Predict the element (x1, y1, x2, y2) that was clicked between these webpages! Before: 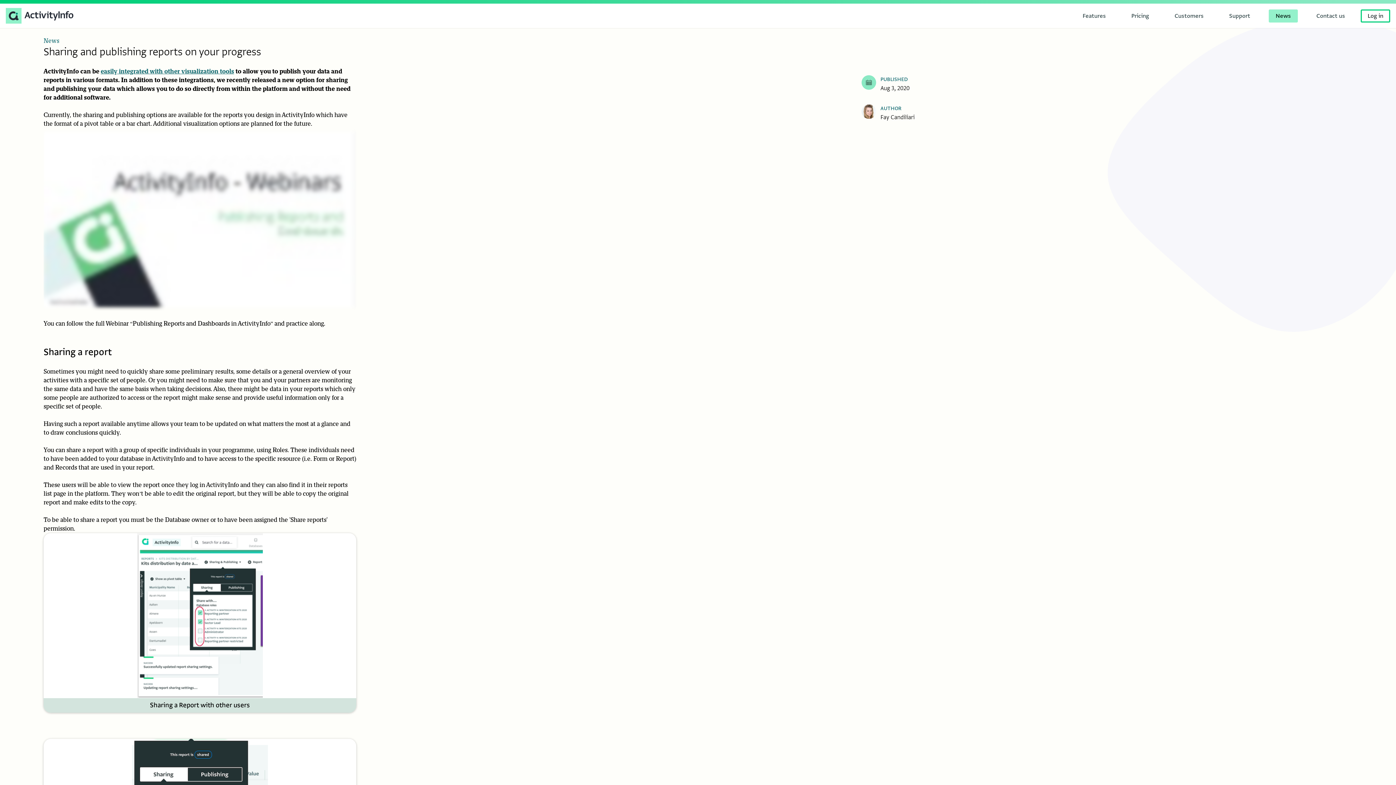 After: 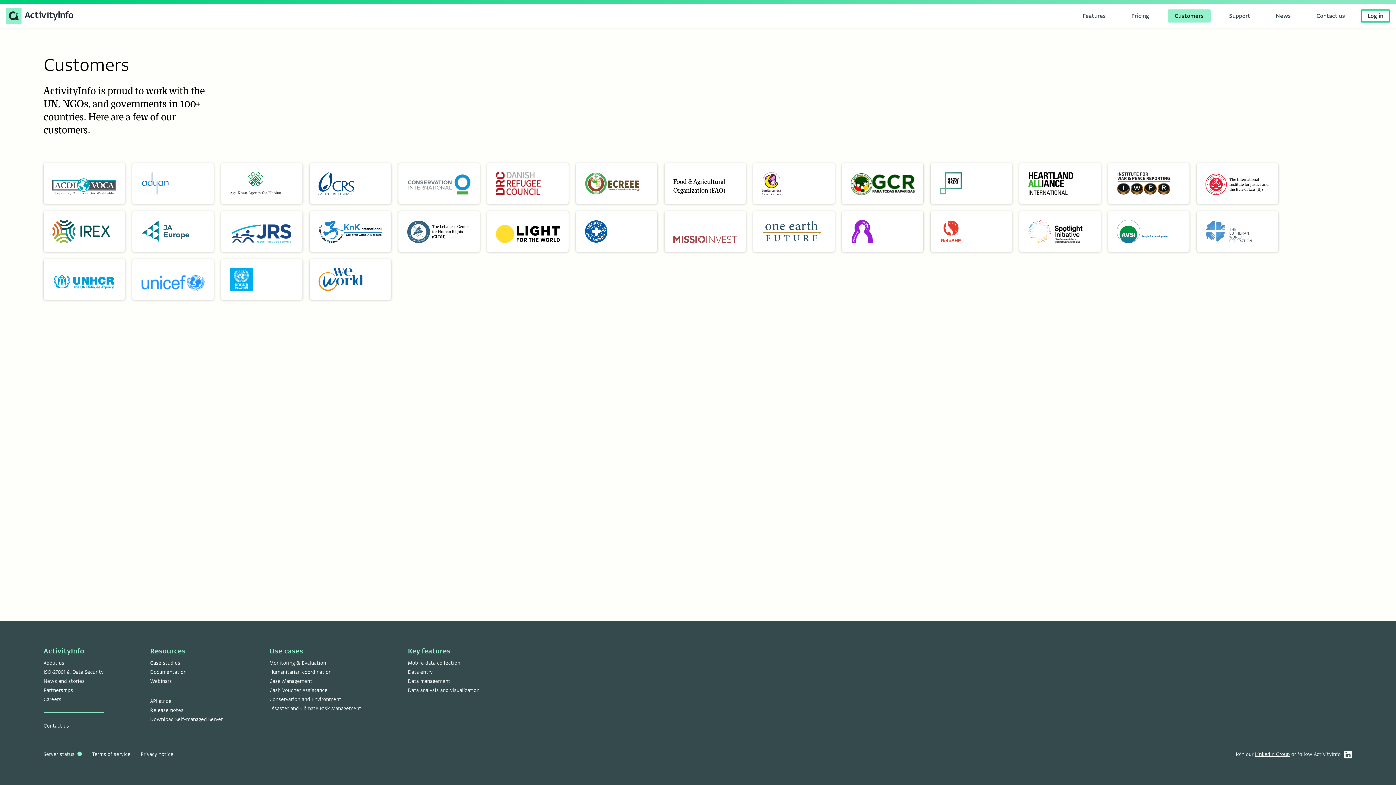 Action: bbox: (1168, 9, 1210, 22) label: Customers